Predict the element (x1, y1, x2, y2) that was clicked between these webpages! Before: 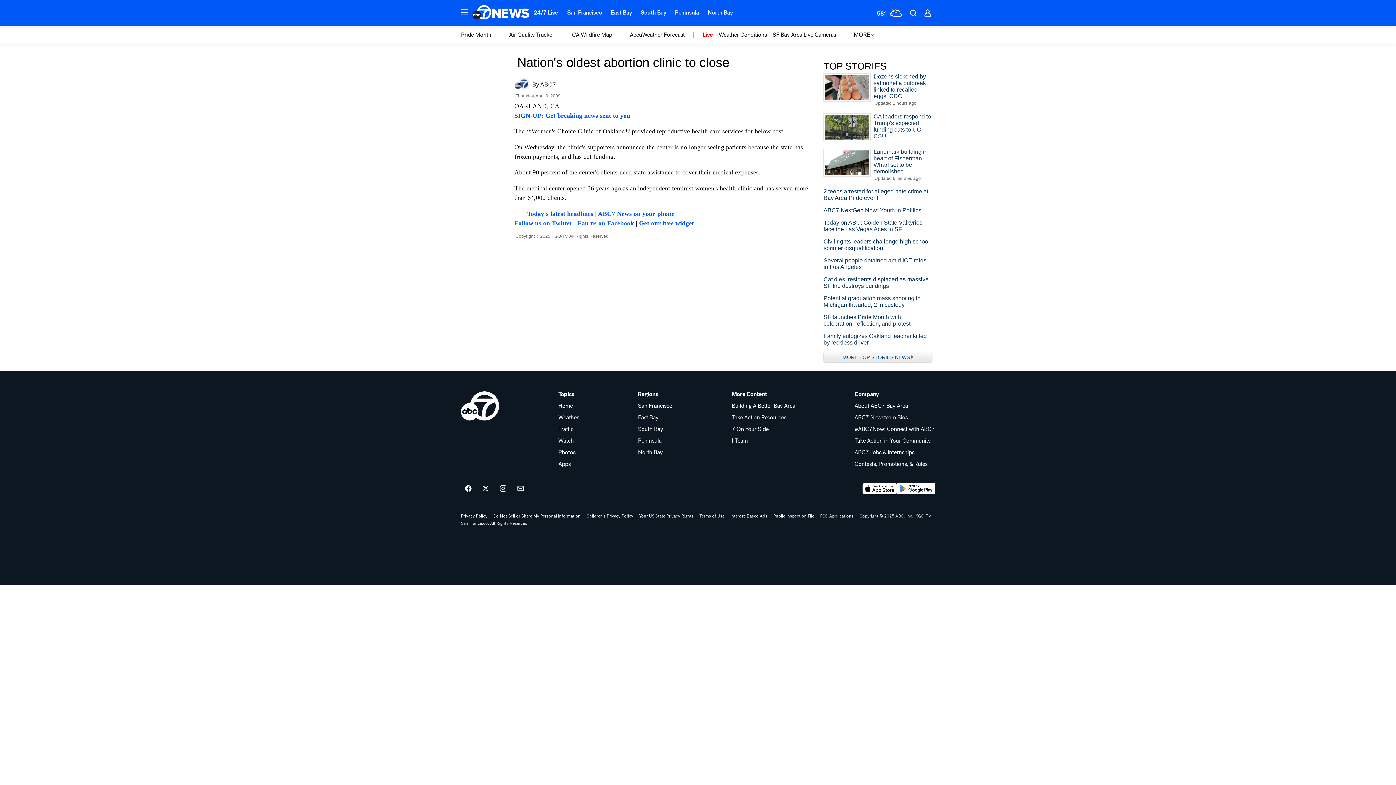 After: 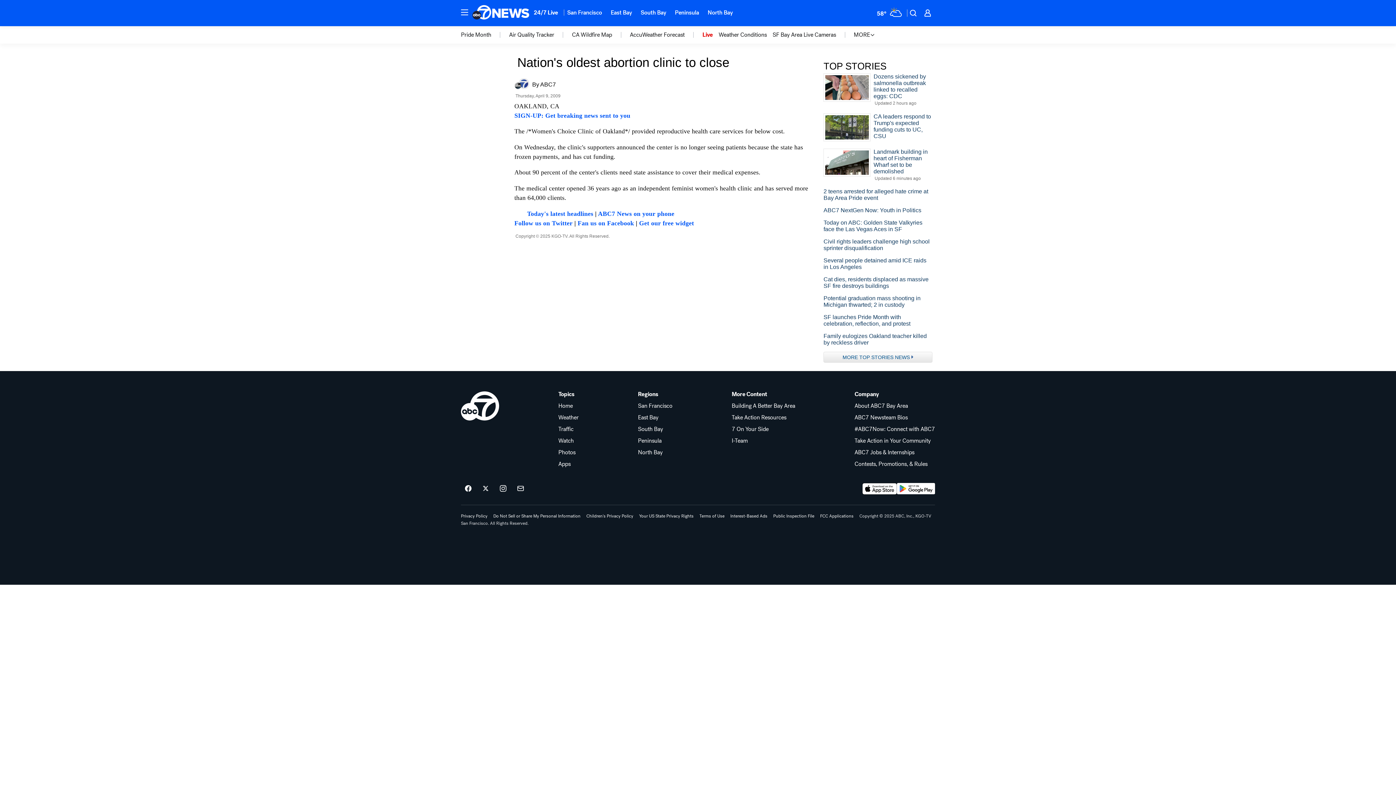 Action: label: Topics bbox: (558, 391, 578, 397)